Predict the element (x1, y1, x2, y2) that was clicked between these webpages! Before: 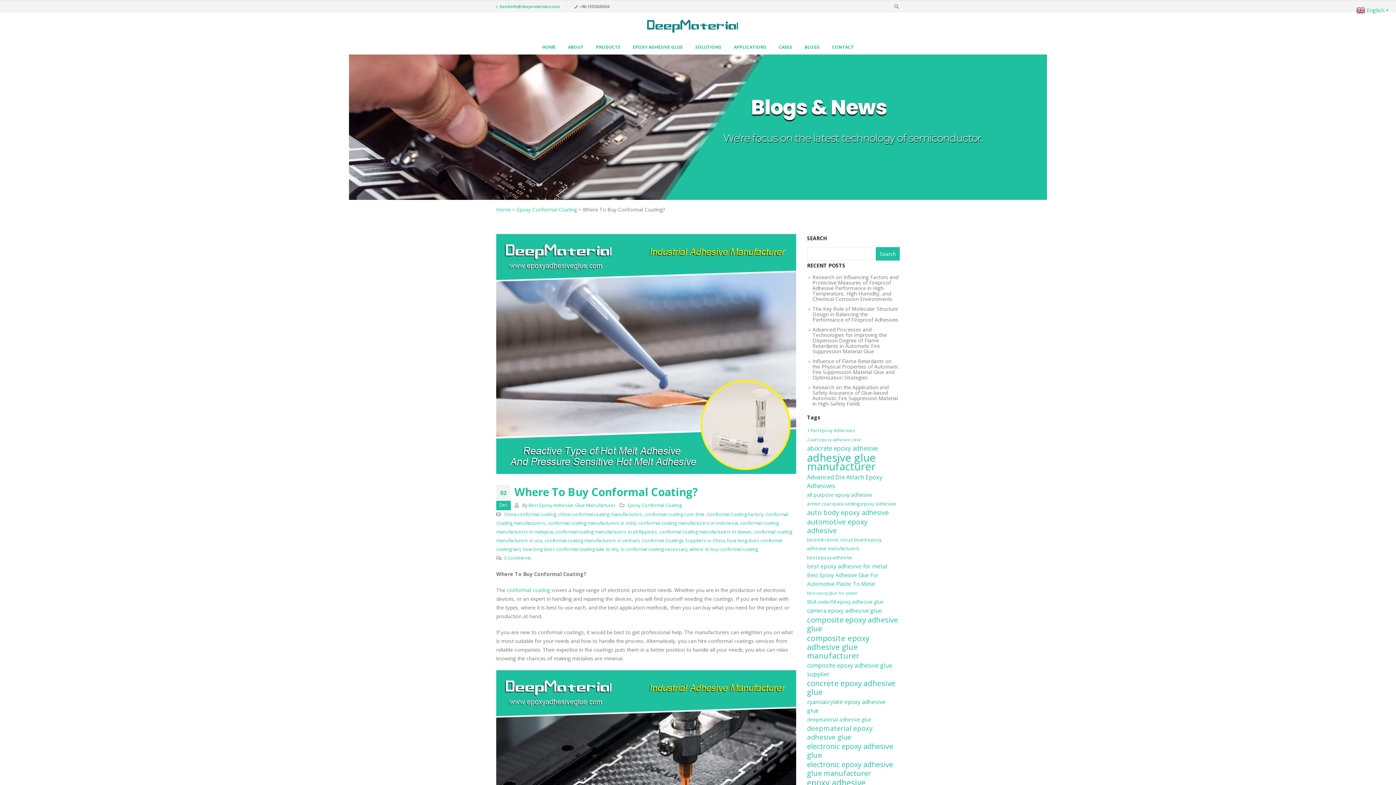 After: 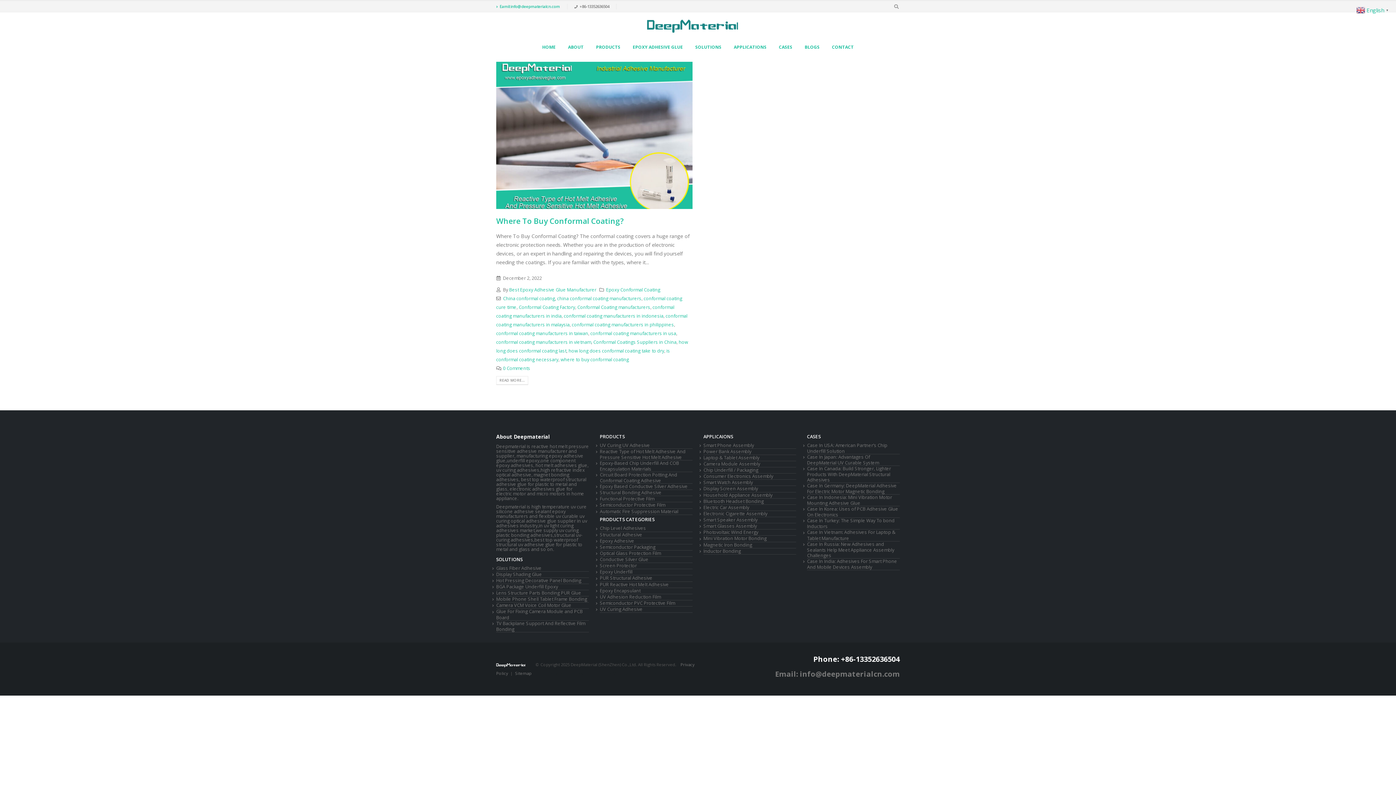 Action: bbox: (548, 520, 636, 526) label: conformal coating manufacturers in india